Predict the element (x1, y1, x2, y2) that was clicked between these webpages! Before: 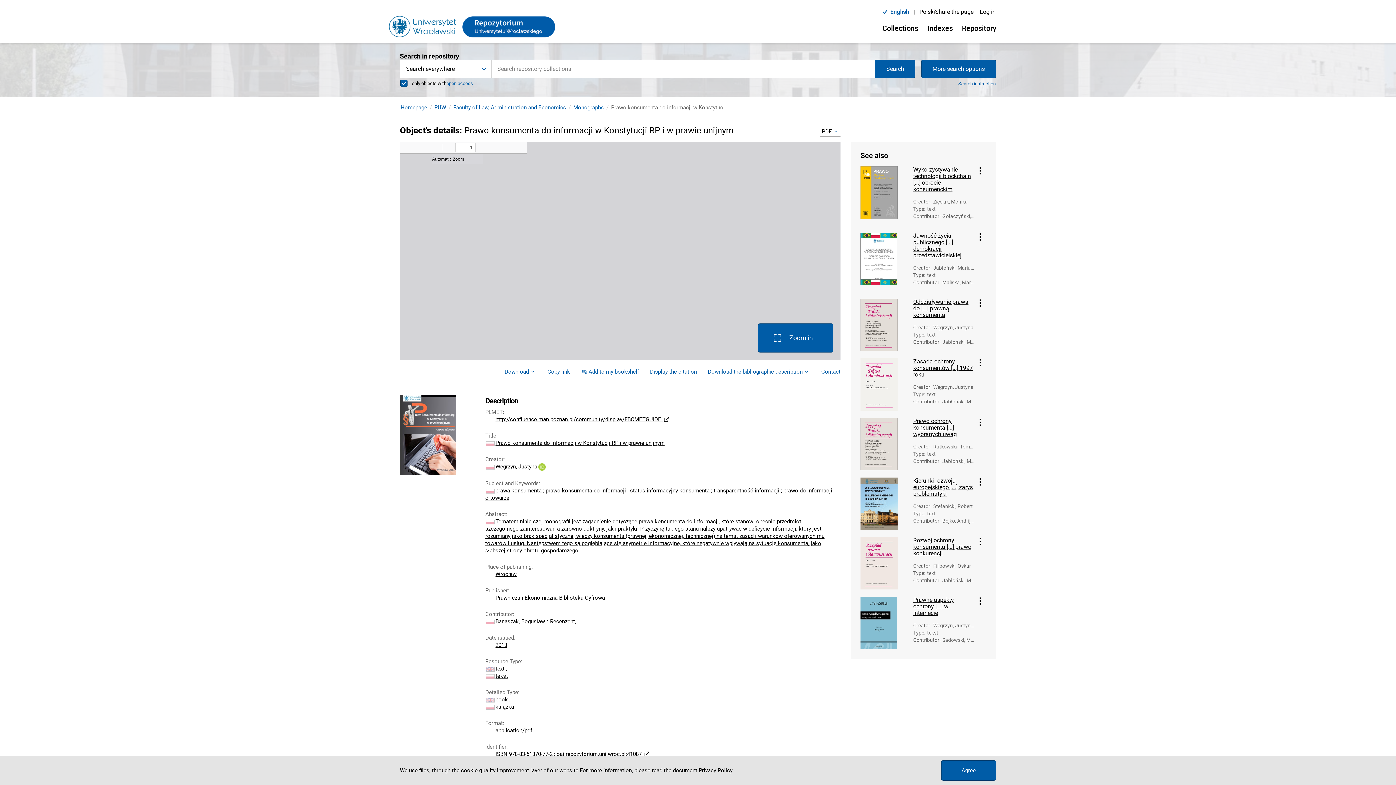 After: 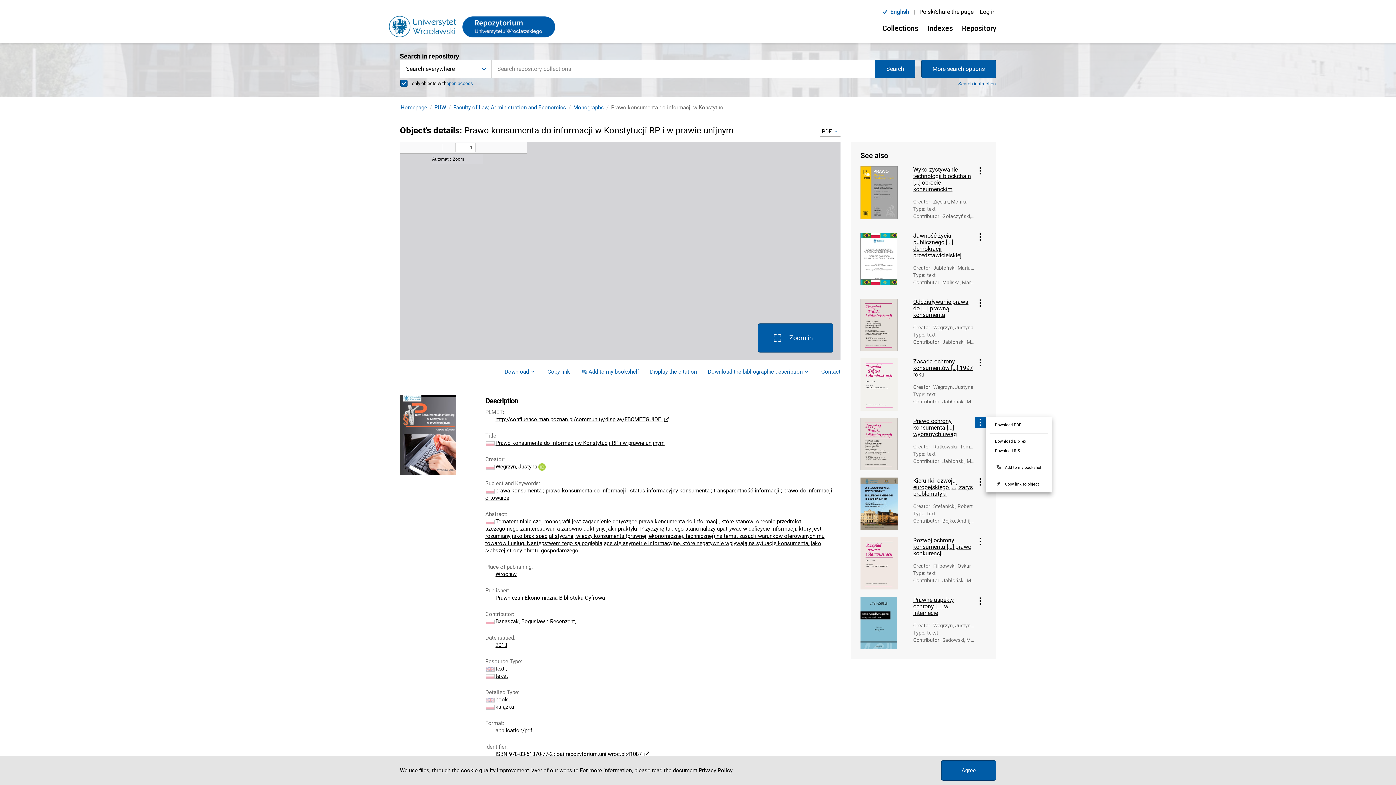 Action: label: Object's menu bbox: (975, 417, 986, 428)